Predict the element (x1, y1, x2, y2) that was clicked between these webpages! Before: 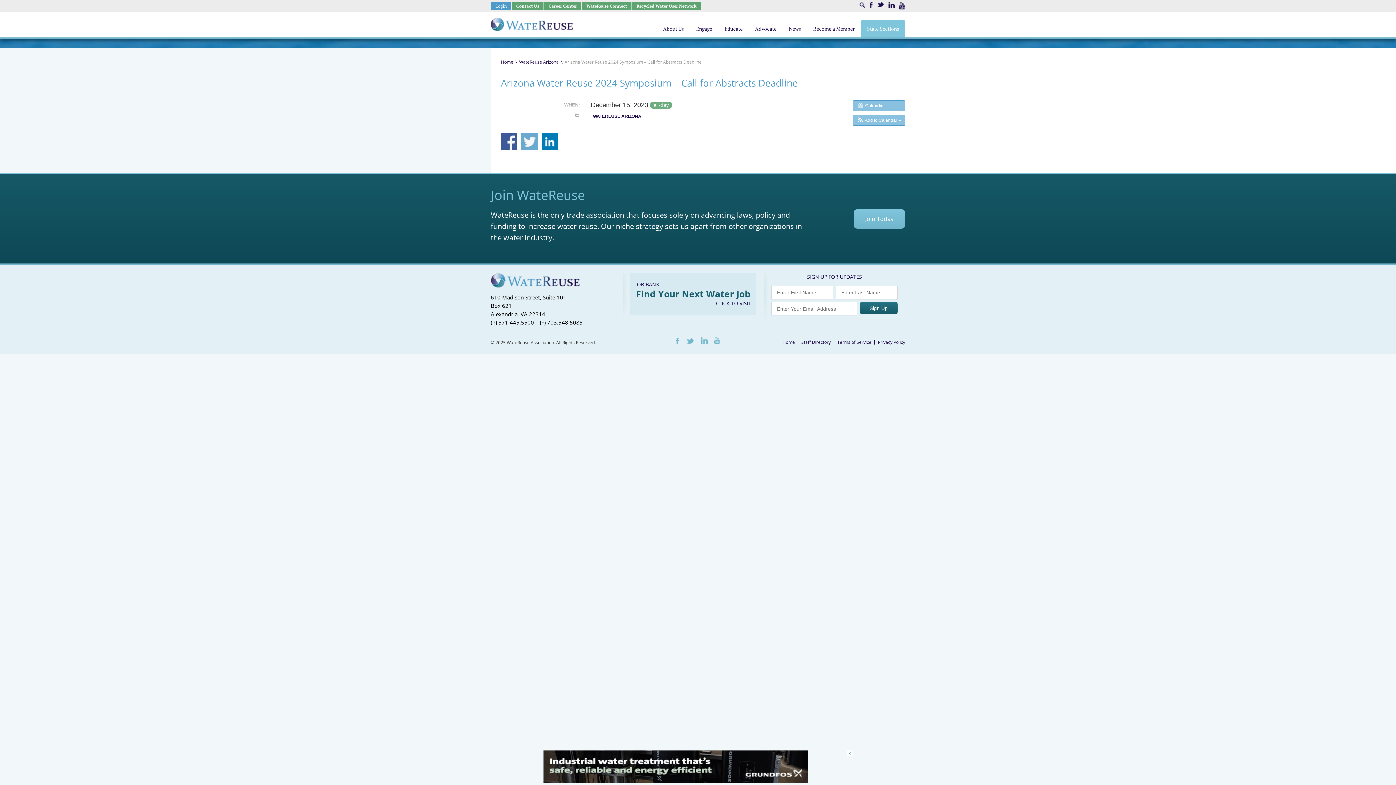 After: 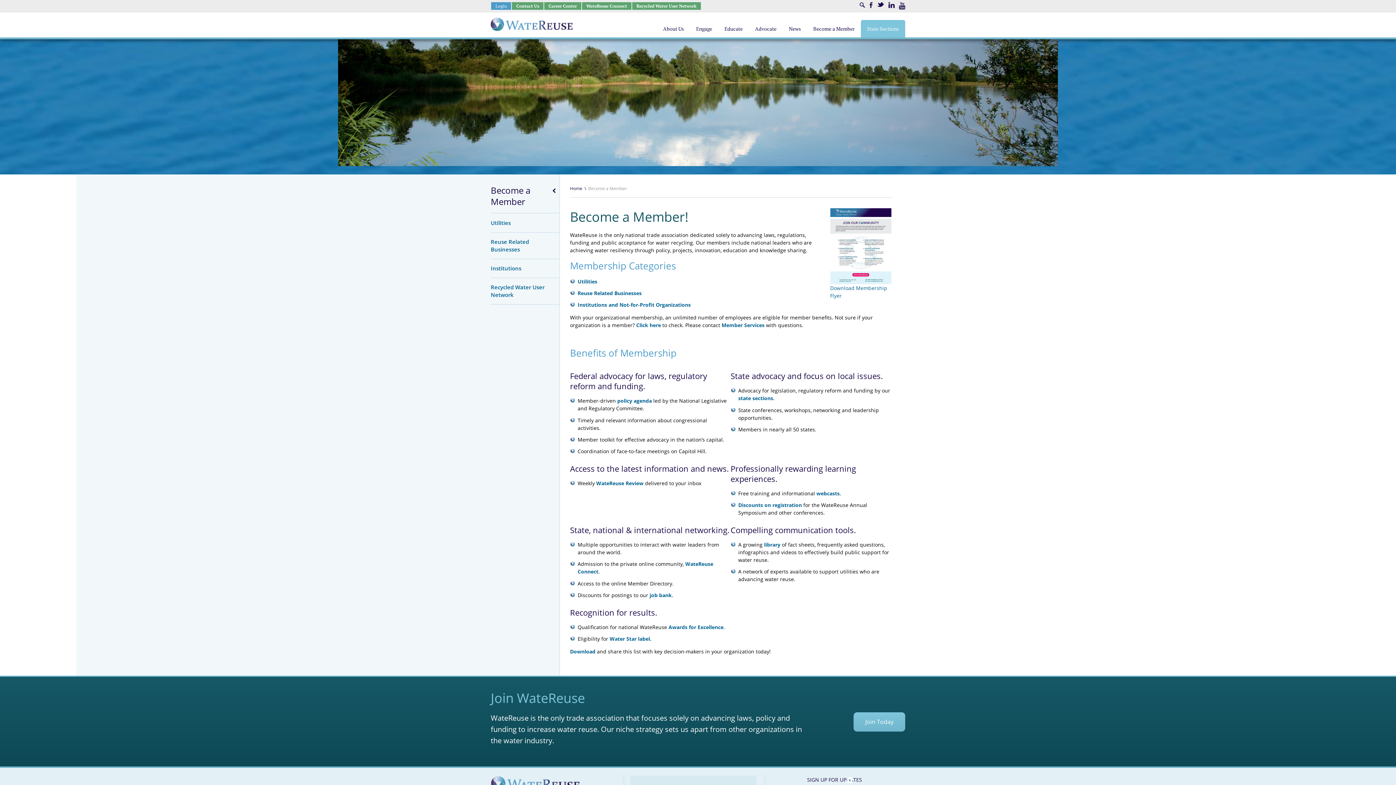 Action: label: Join Today bbox: (853, 209, 905, 228)